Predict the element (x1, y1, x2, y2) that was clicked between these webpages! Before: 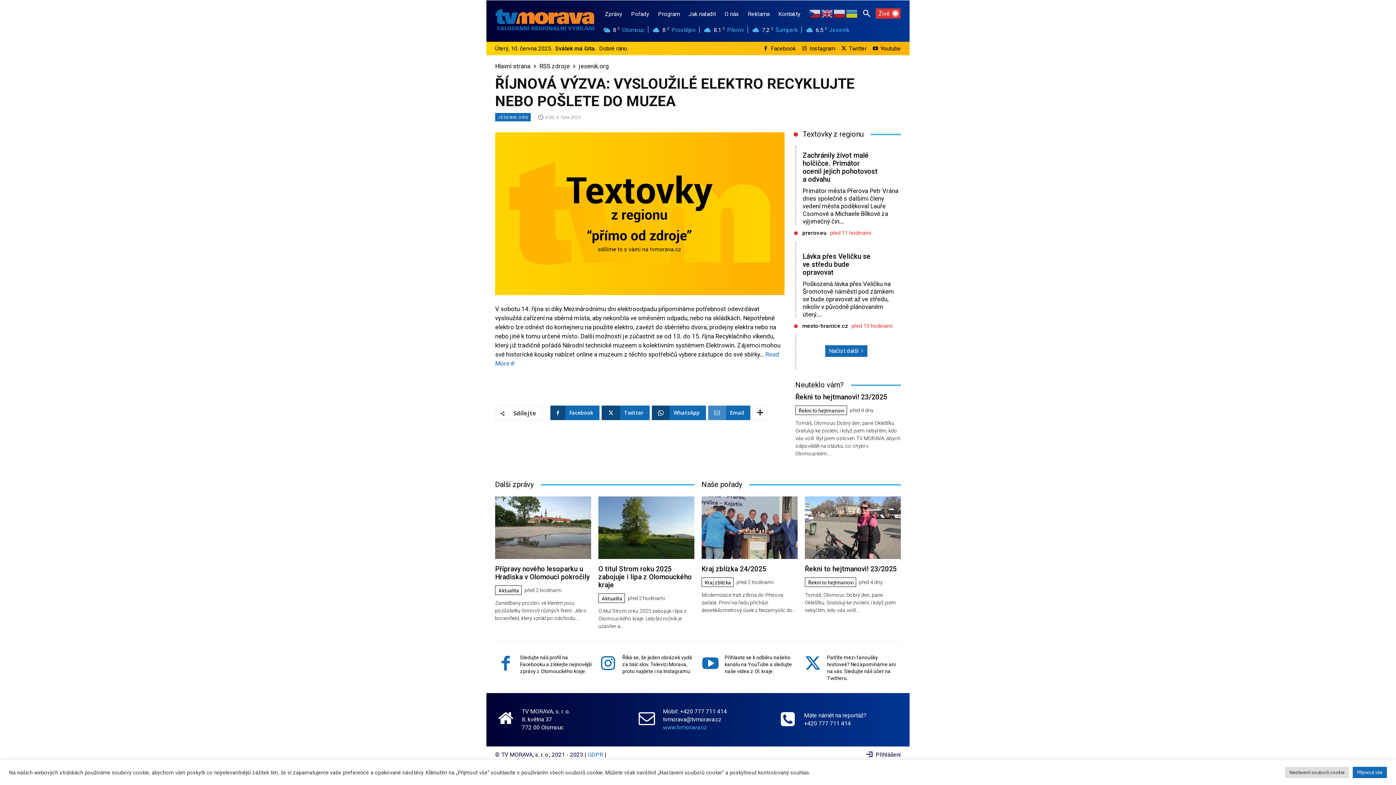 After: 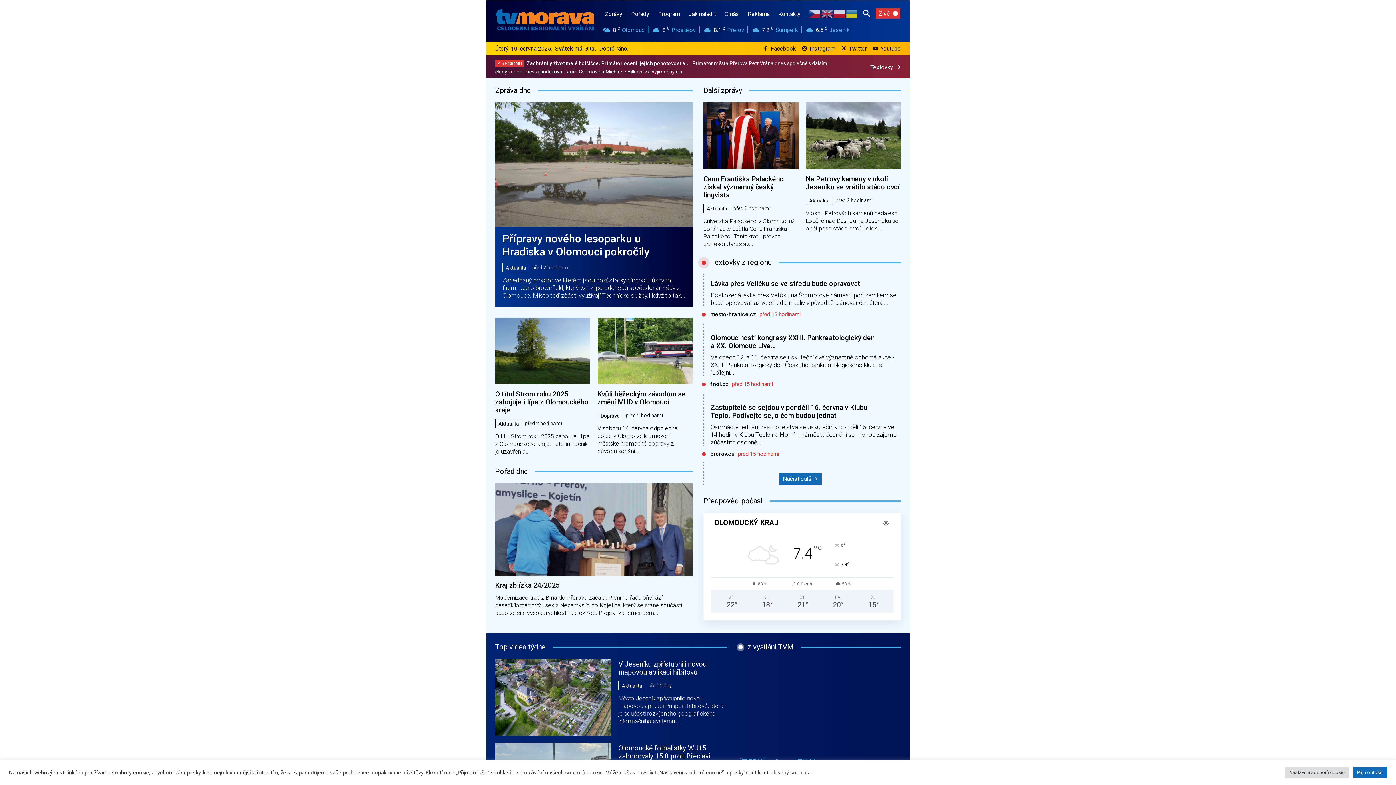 Action: bbox: (495, 3, 594, 36)